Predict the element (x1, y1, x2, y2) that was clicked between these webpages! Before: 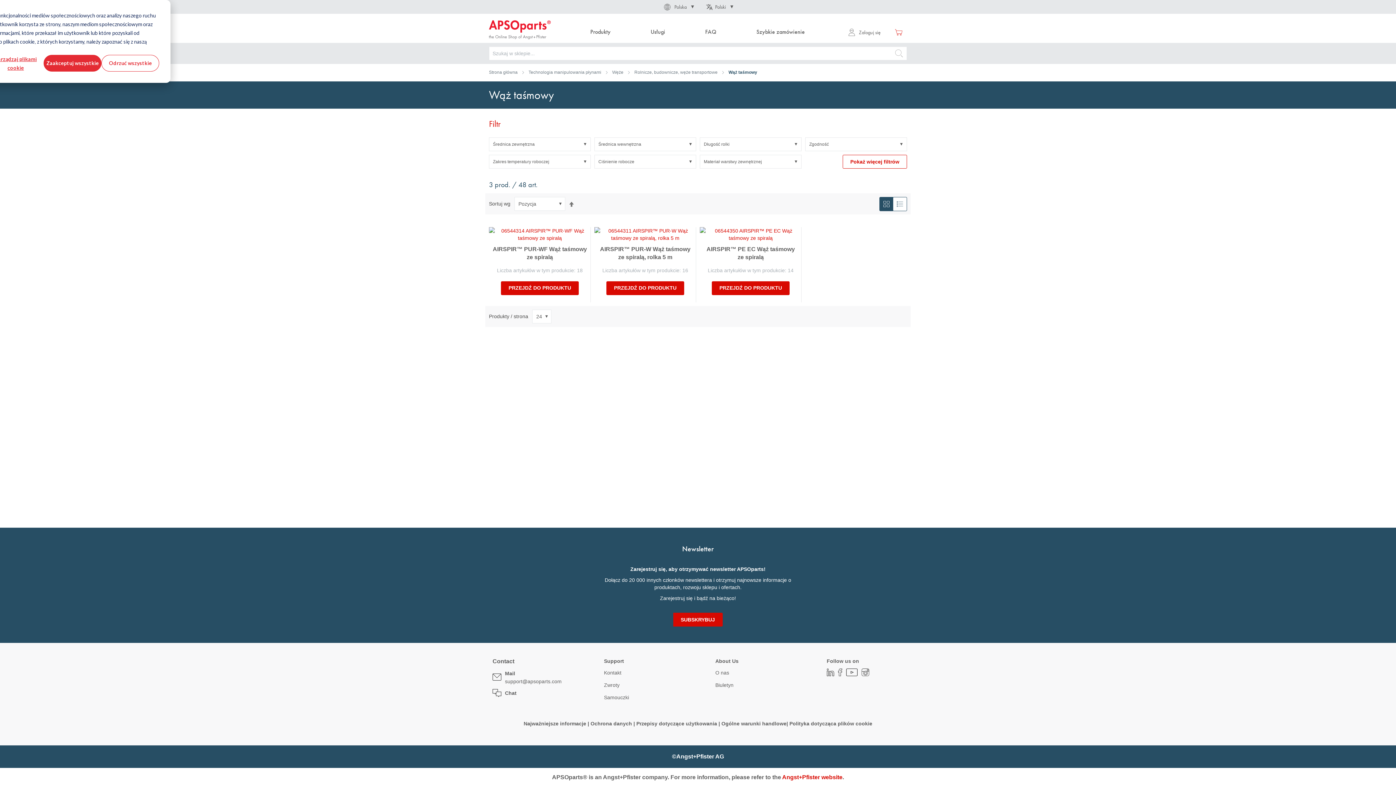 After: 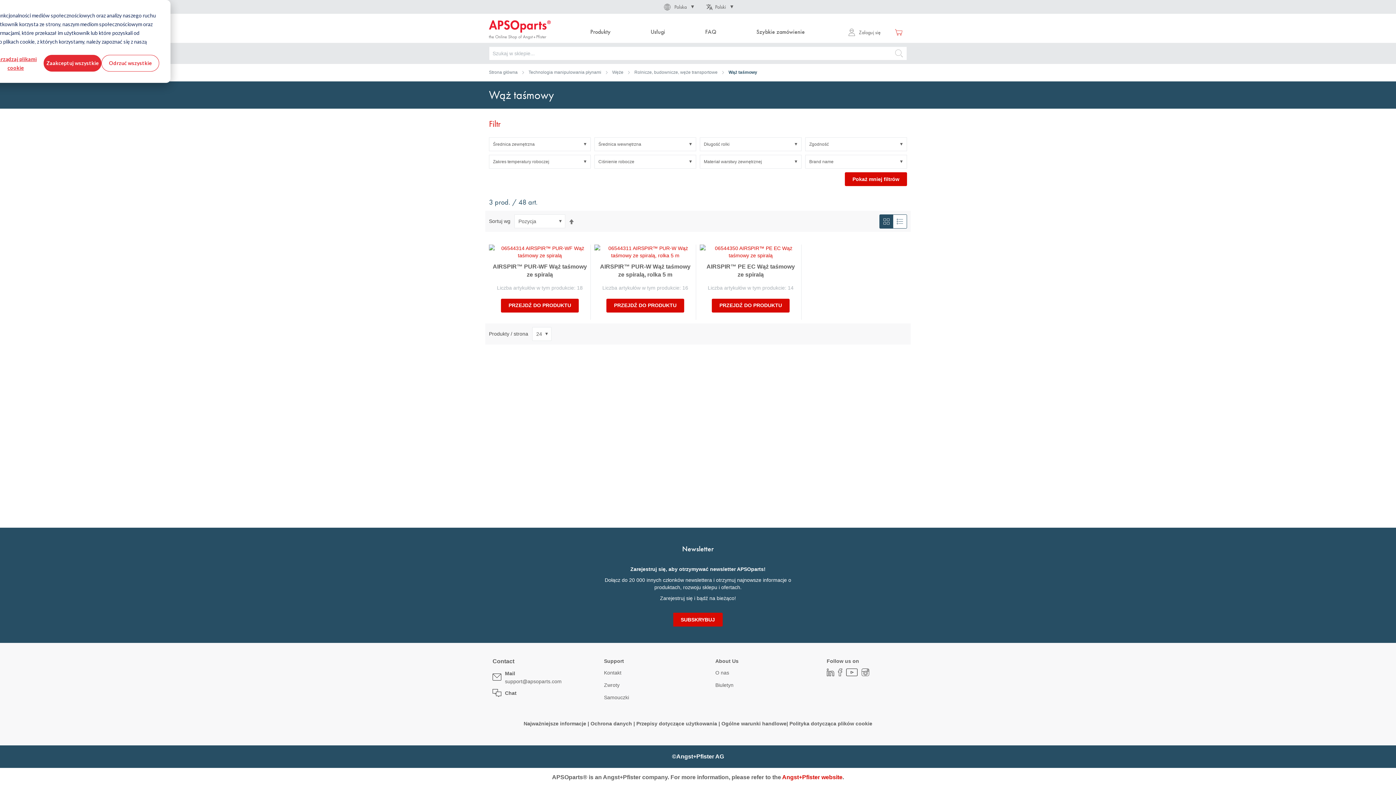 Action: label: Pokaż więcej filtrów bbox: (842, 154, 907, 168)